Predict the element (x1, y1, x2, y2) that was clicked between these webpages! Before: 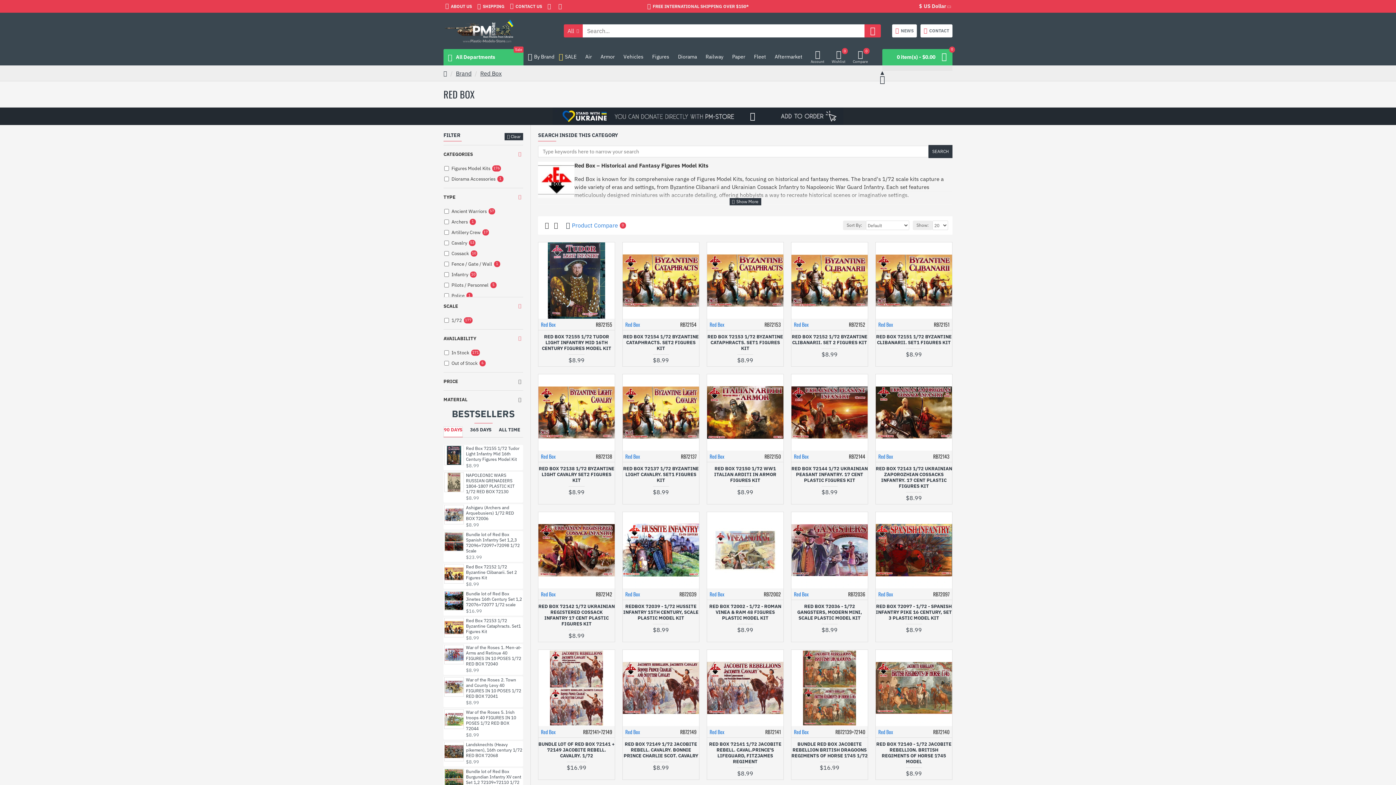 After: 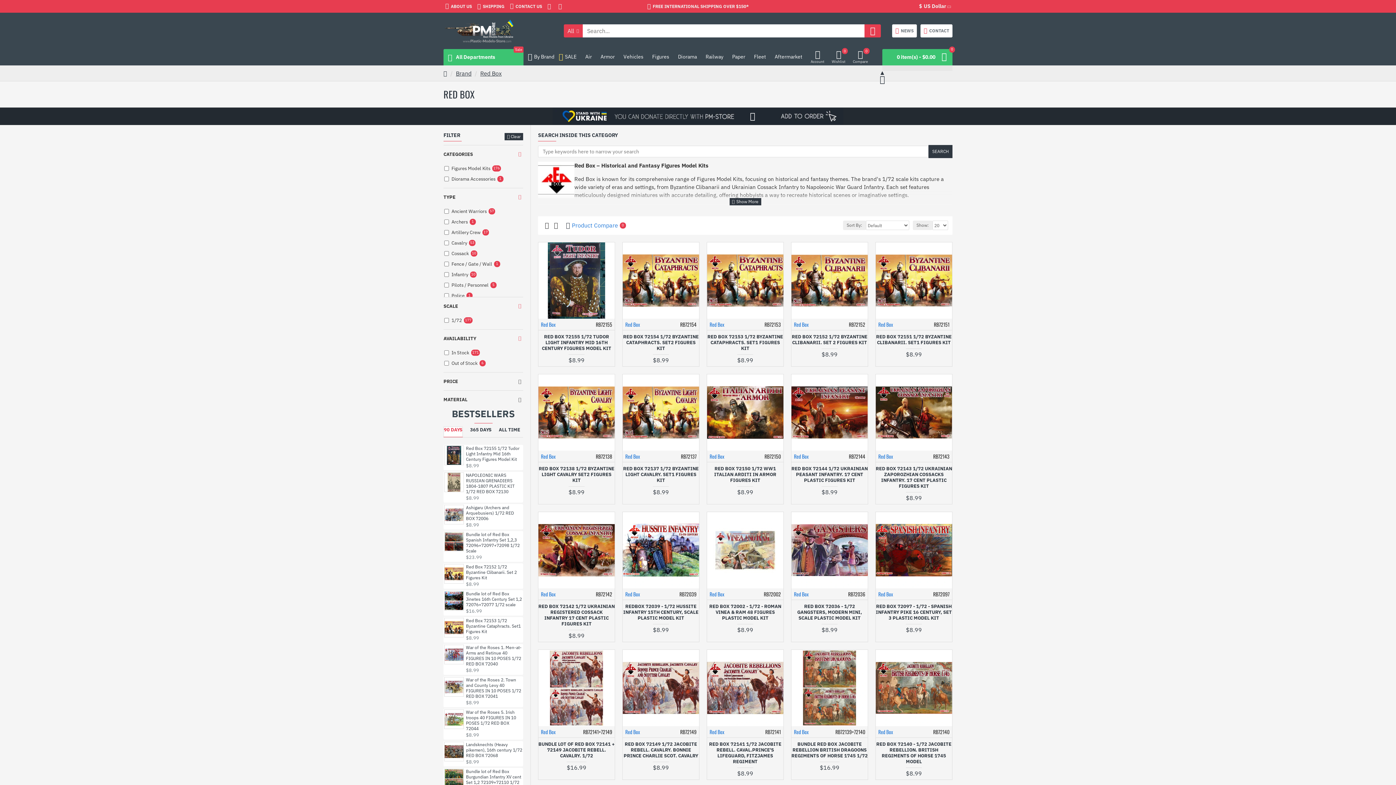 Action: bbox: (551, 221, 560, 230)